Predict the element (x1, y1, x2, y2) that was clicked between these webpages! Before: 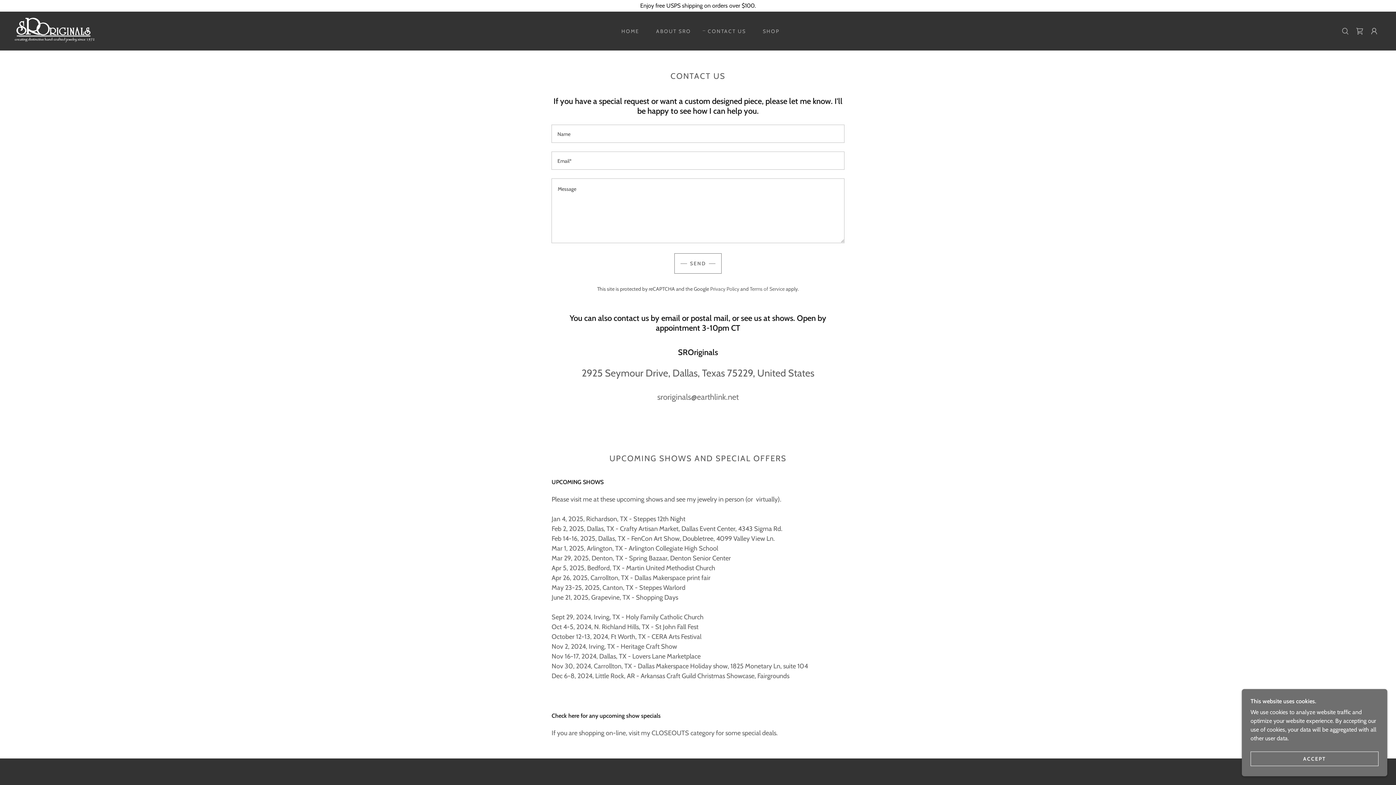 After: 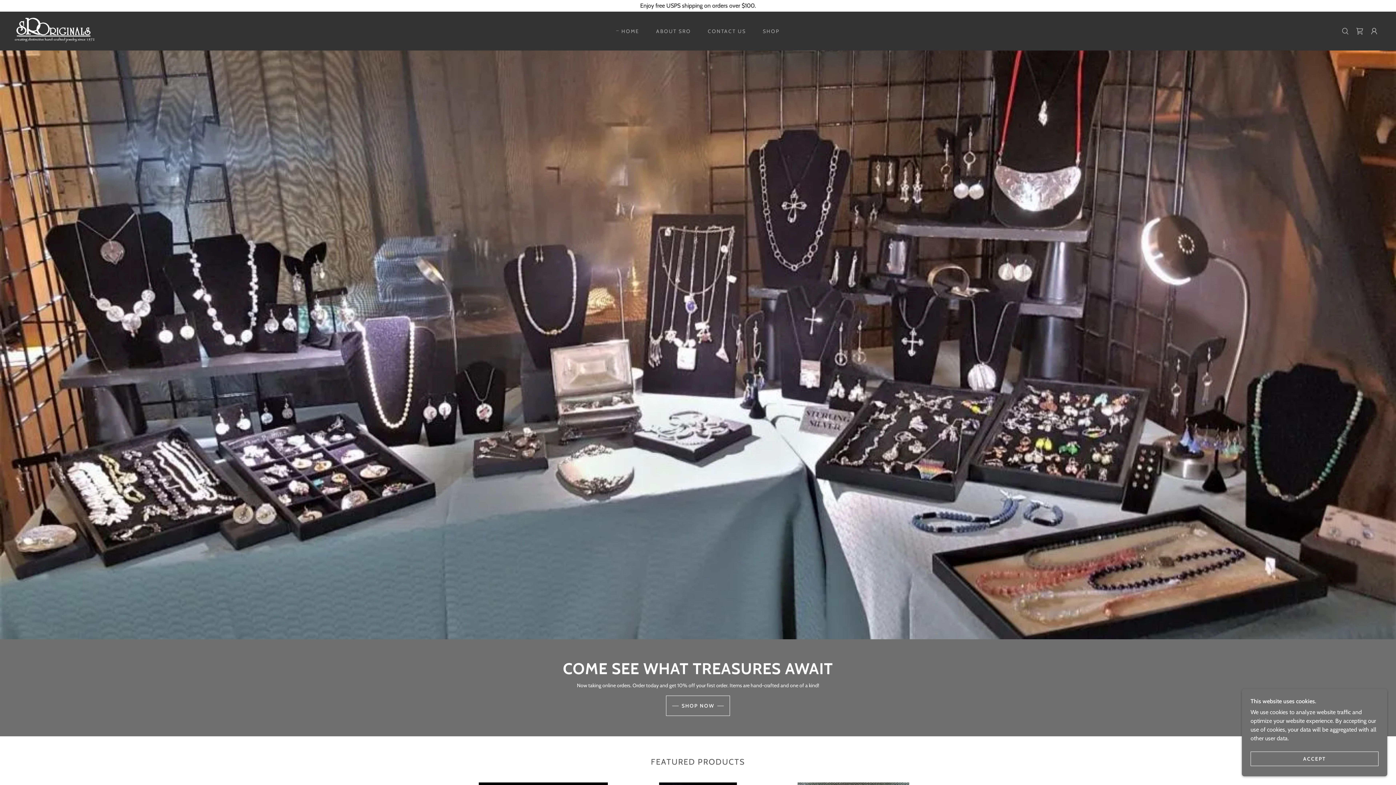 Action: bbox: (614, 24, 641, 37) label: HOME